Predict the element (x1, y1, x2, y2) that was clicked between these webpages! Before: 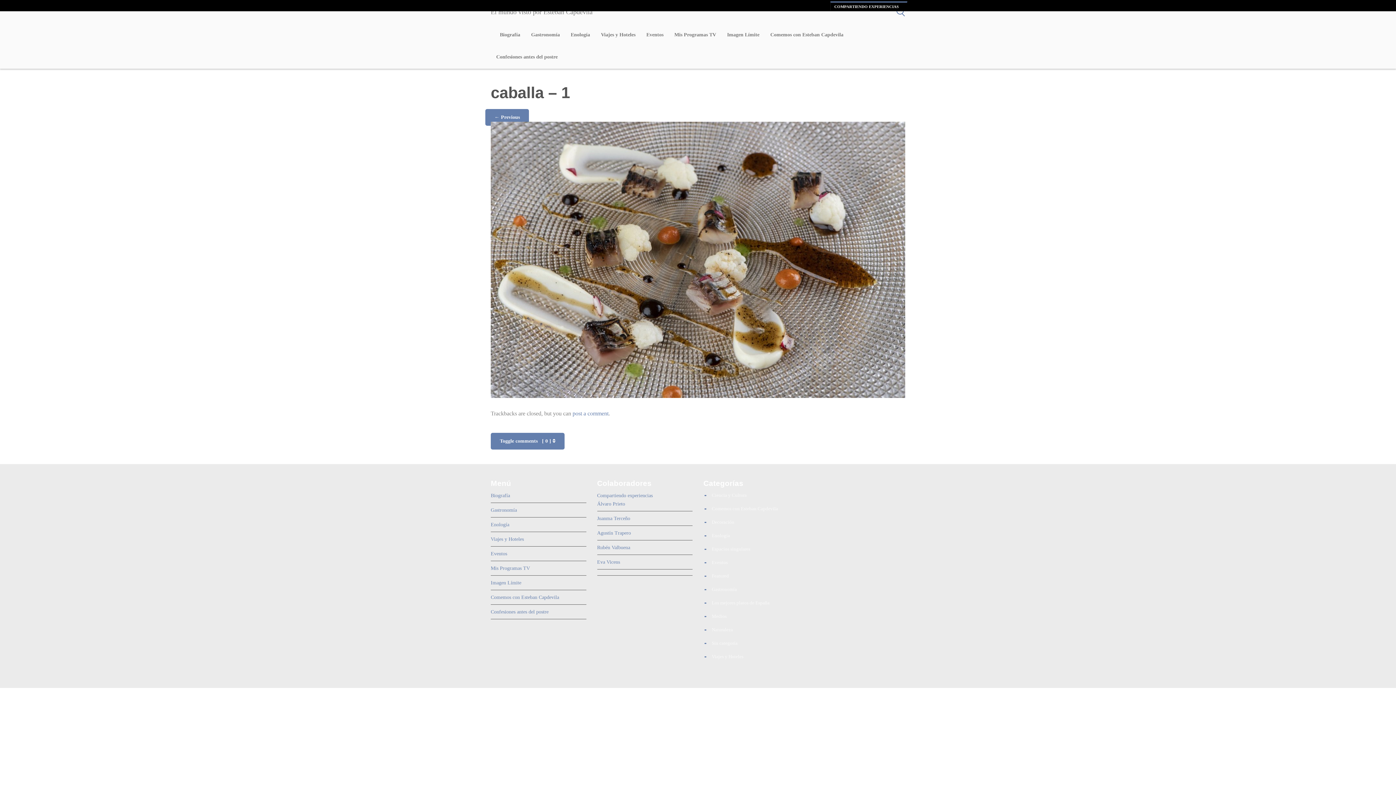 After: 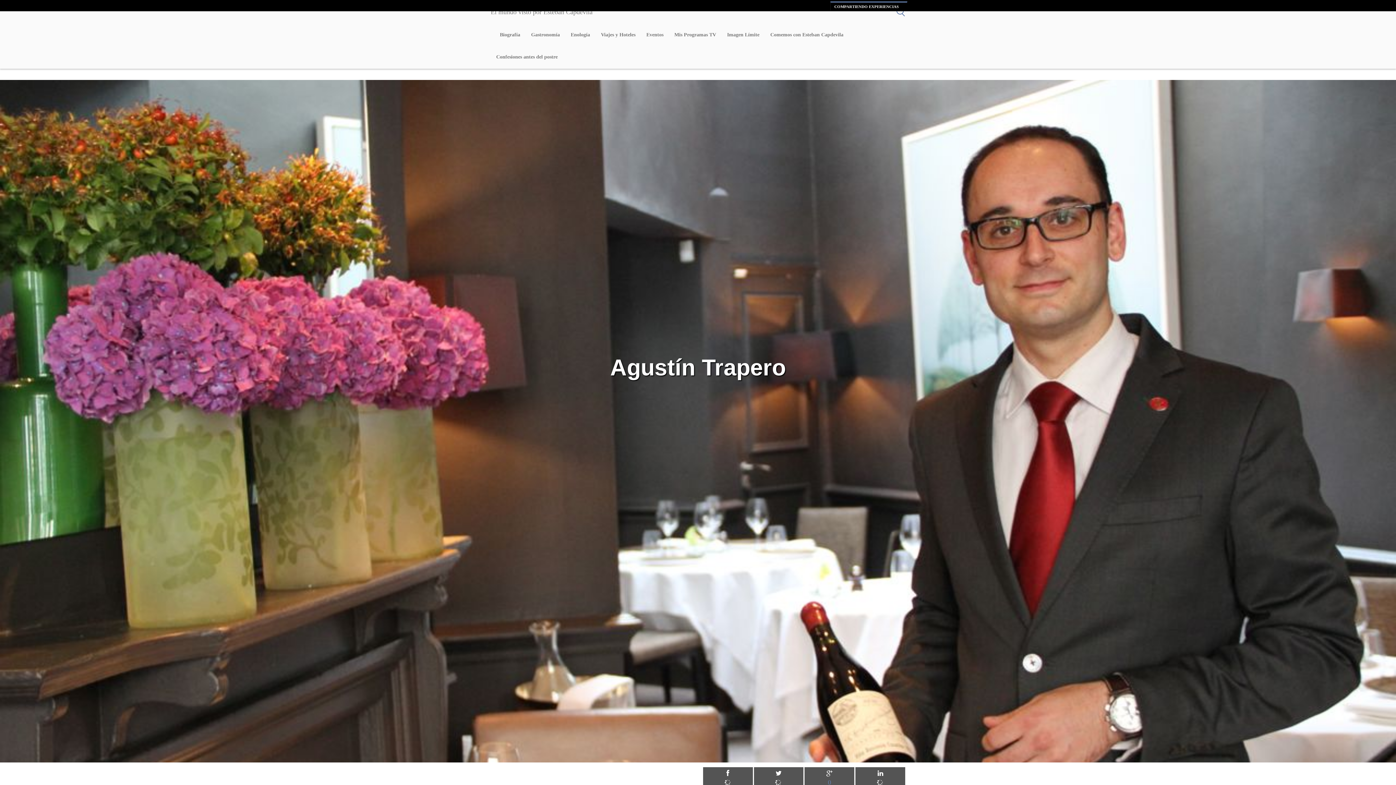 Action: label: Agustín Trapero bbox: (597, 530, 631, 536)